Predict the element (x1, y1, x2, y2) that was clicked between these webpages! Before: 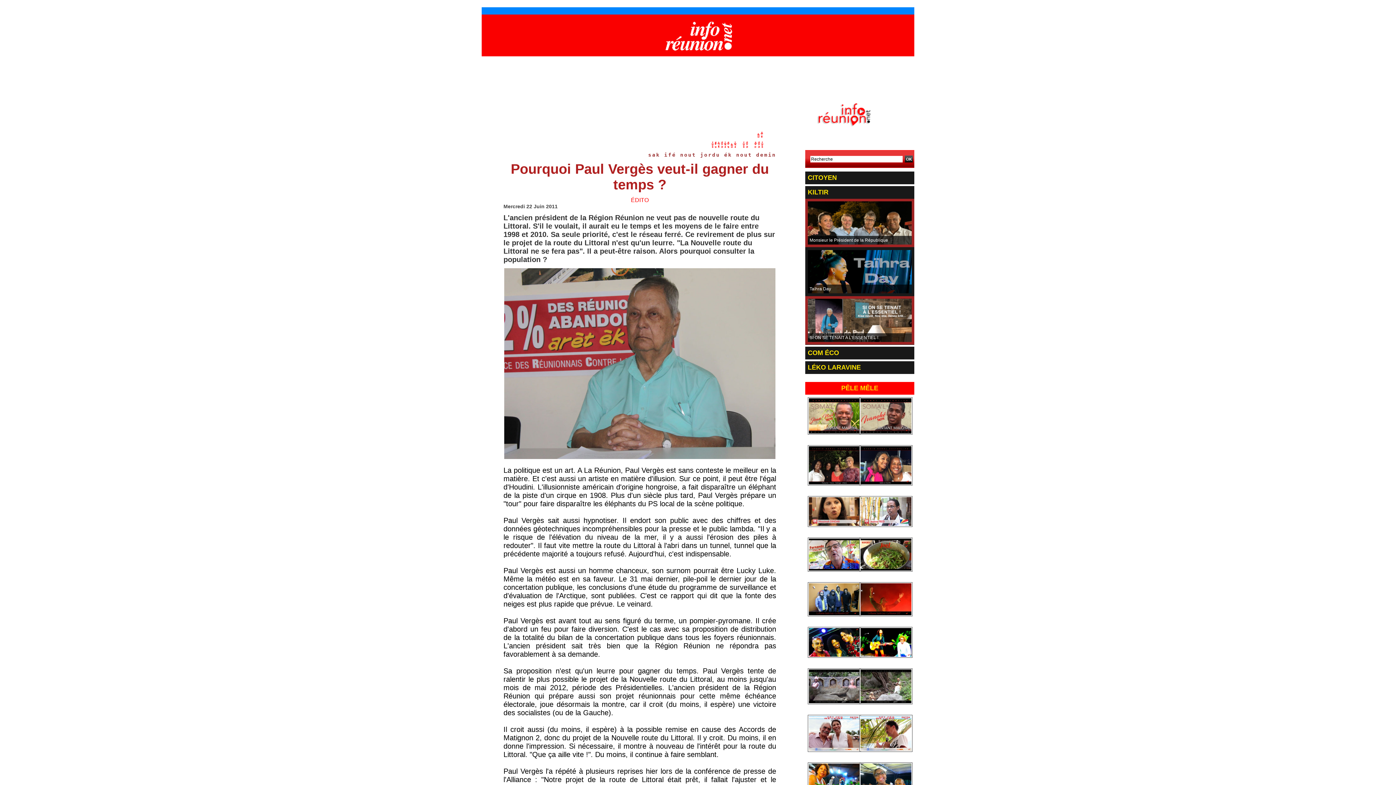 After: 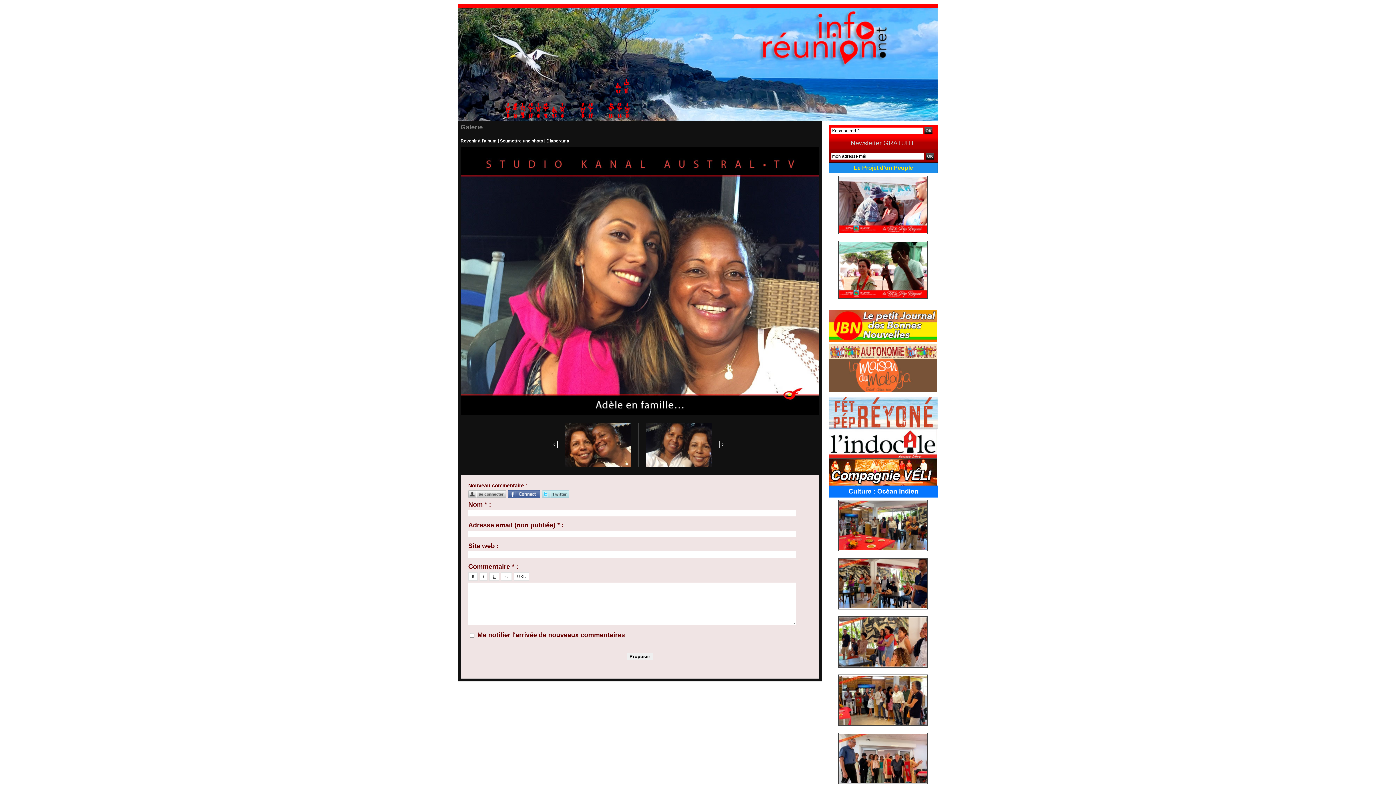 Action: bbox: (859, 445, 912, 449)